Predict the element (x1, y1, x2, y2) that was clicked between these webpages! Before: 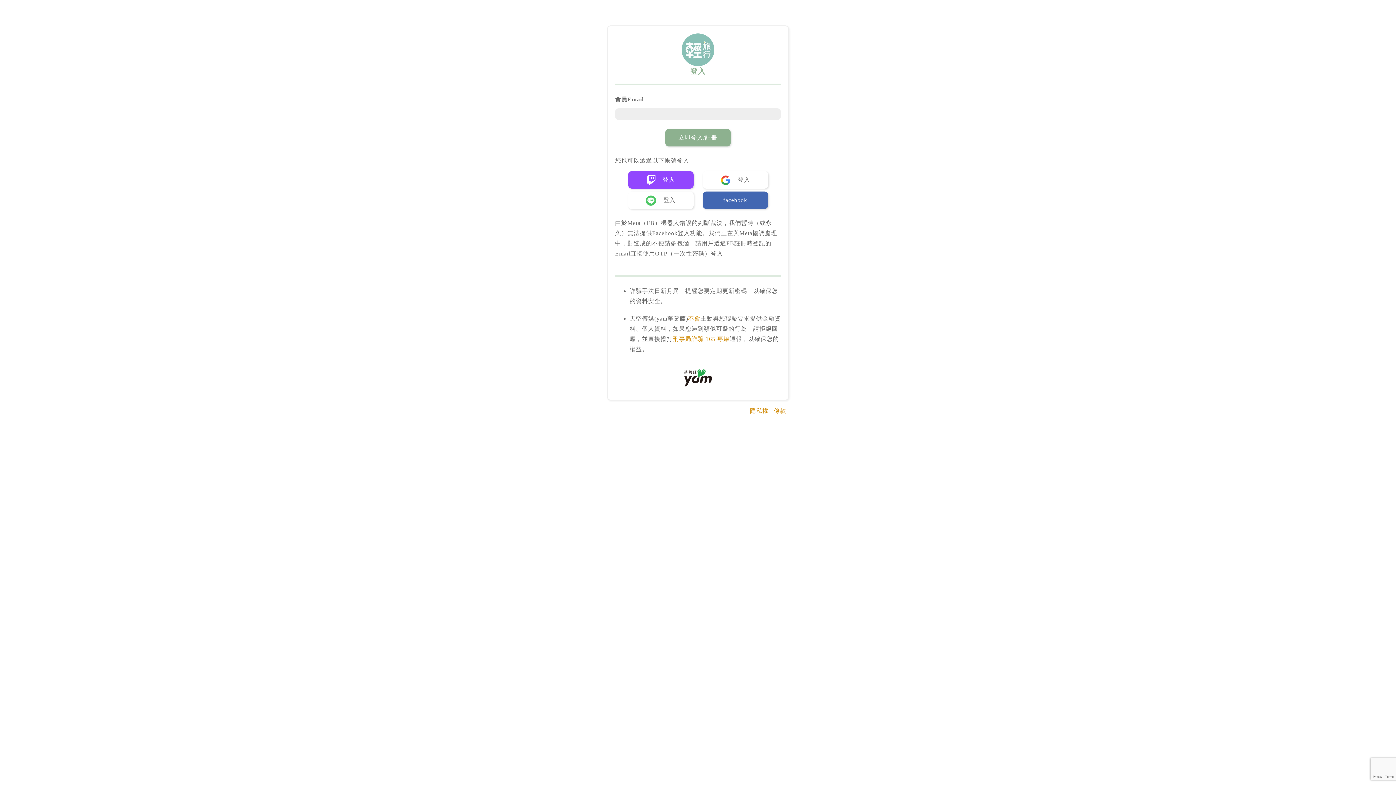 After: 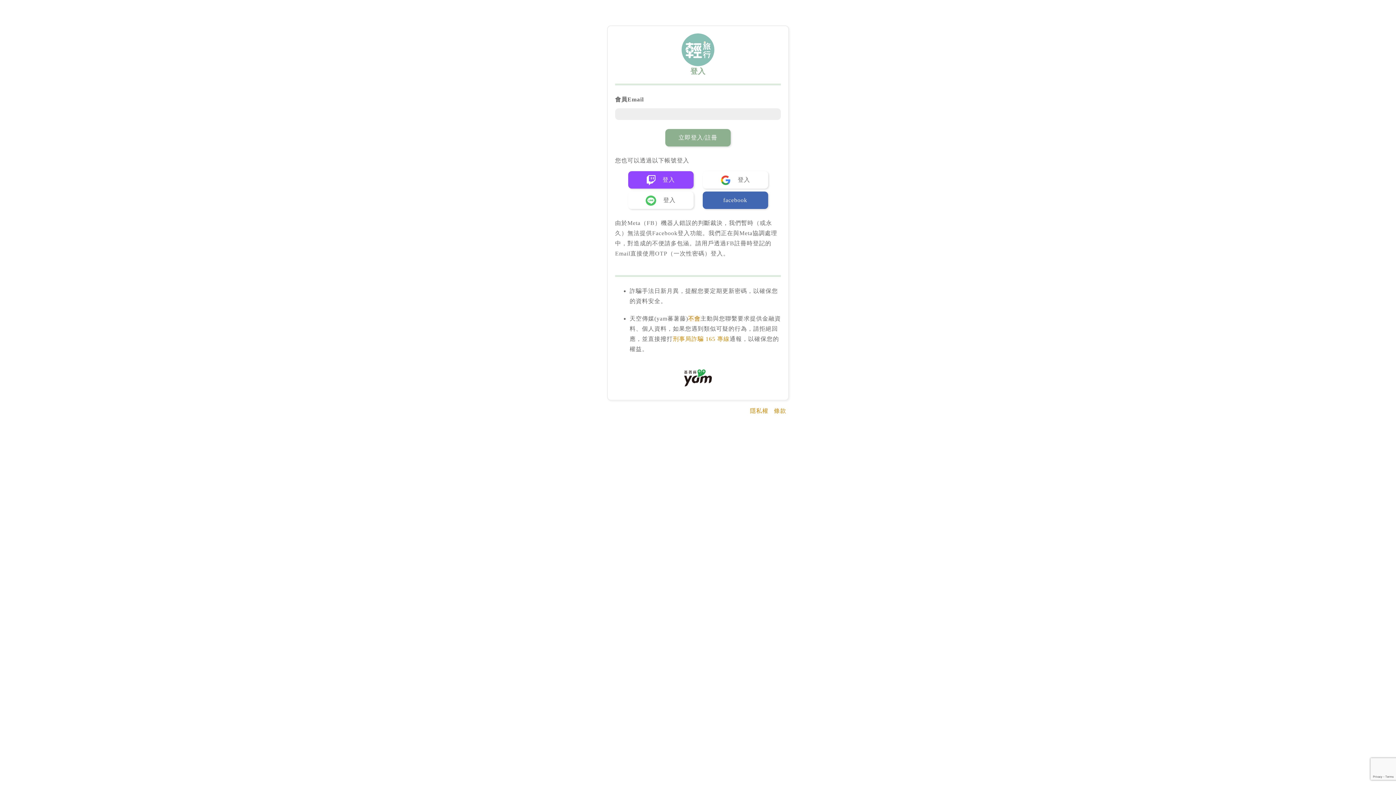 Action: label: 不會 bbox: (688, 315, 700, 321)